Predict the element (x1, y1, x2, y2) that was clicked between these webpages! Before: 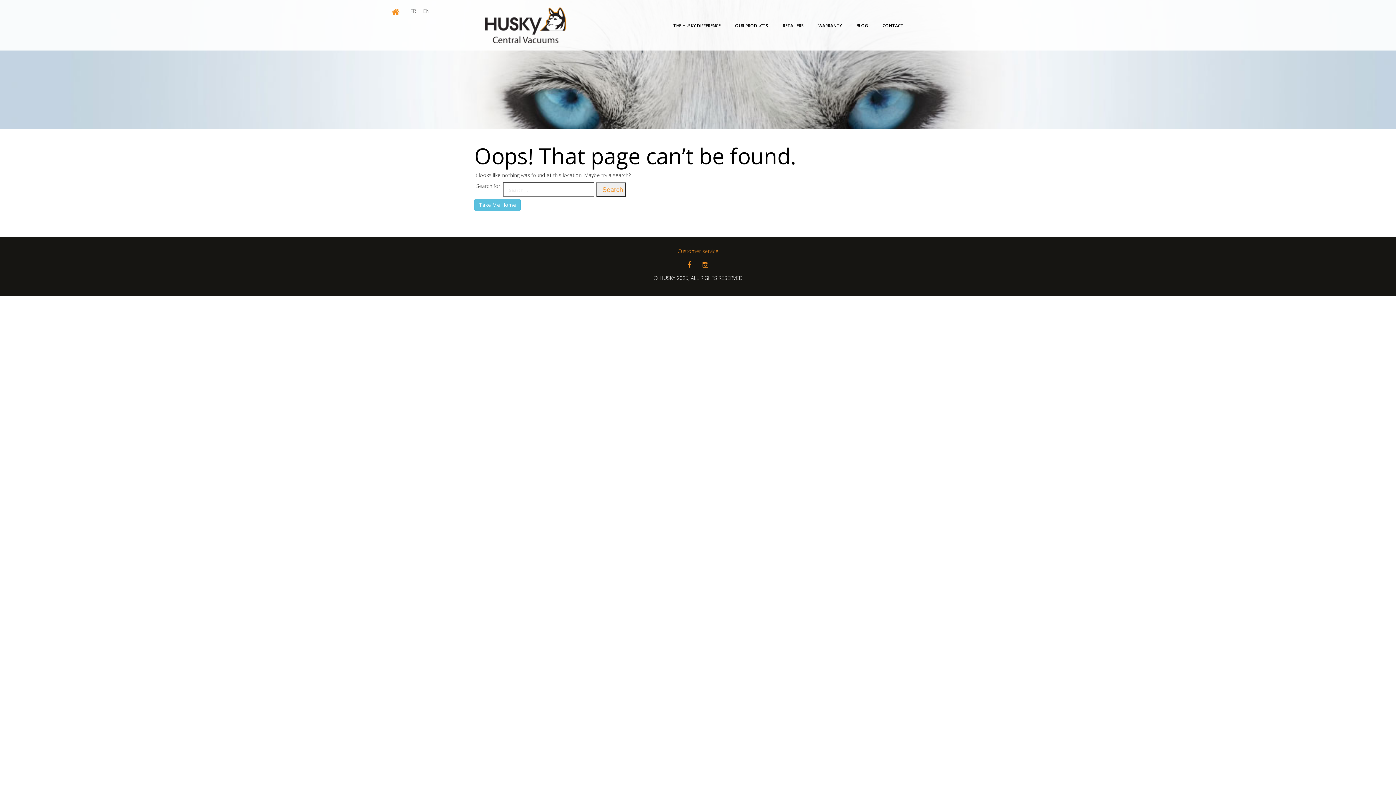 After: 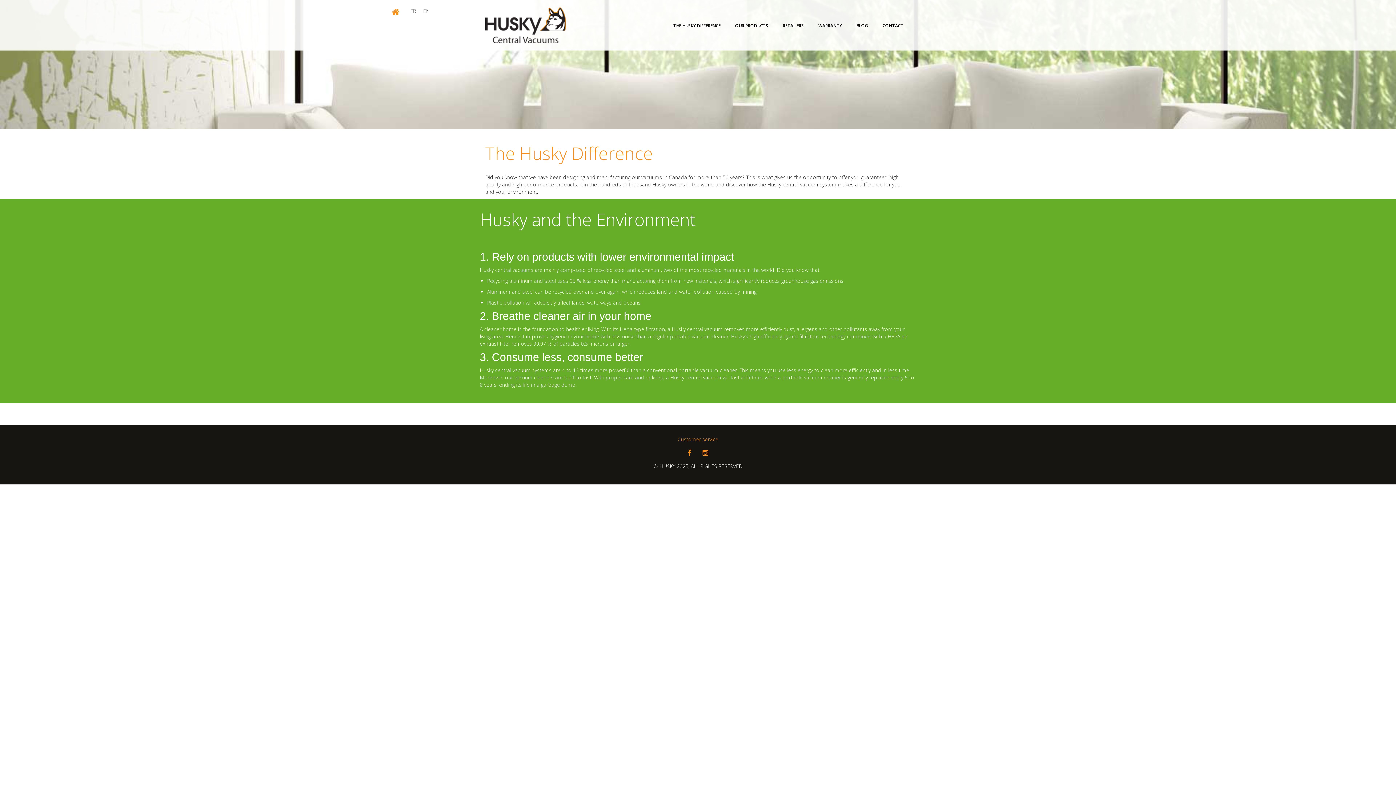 Action: bbox: (666, 18, 728, 32) label: THE HUSKY DIFFERENCE